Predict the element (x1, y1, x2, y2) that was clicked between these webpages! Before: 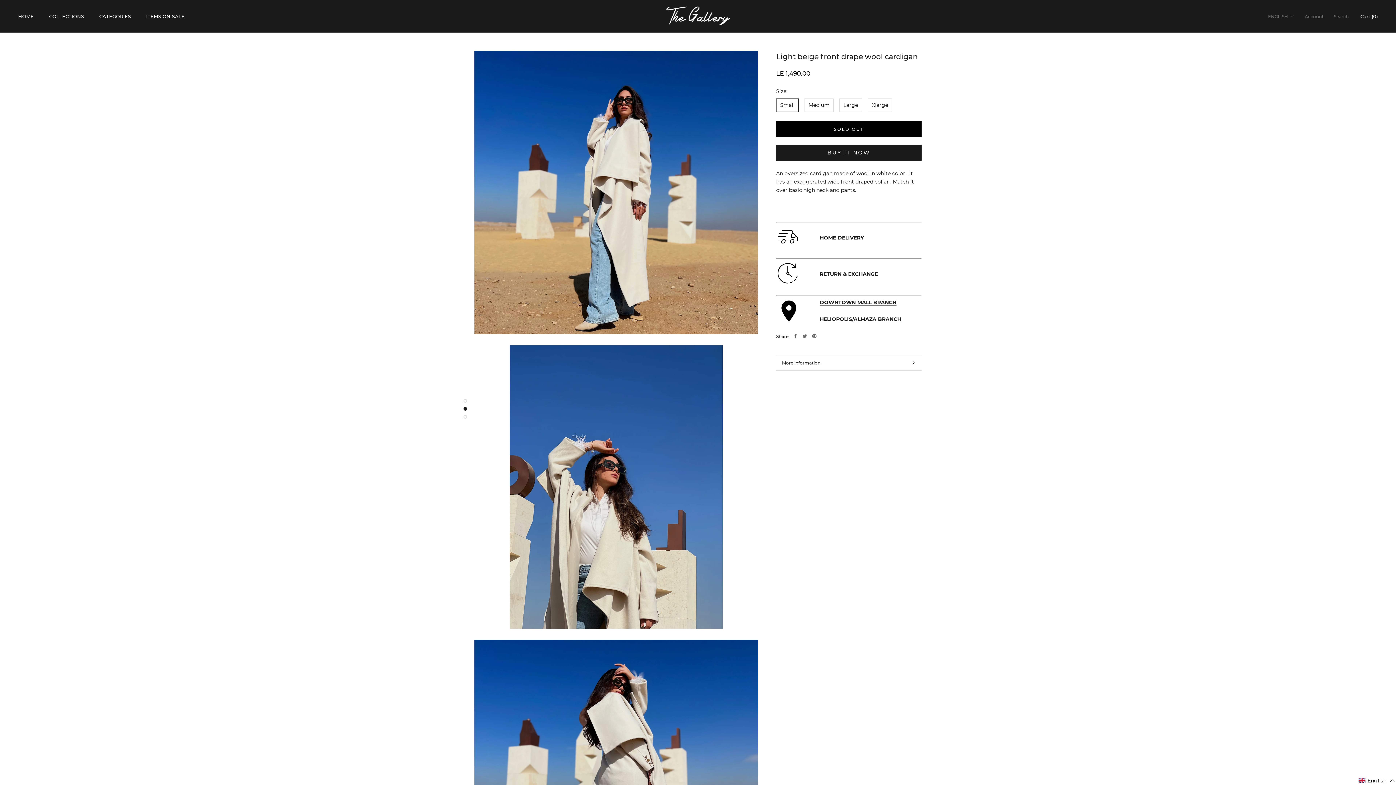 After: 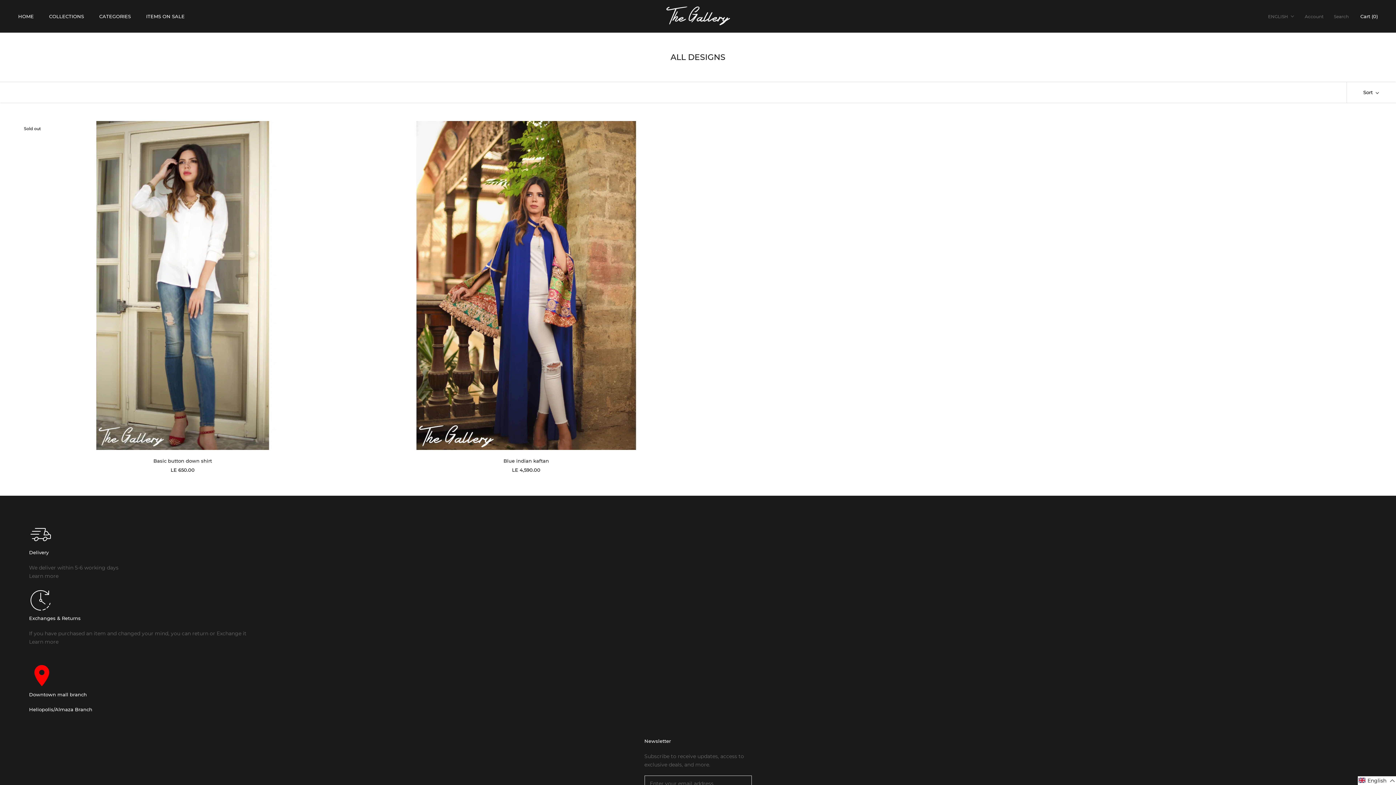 Action: bbox: (99, 13, 130, 19) label: CATEGORIES